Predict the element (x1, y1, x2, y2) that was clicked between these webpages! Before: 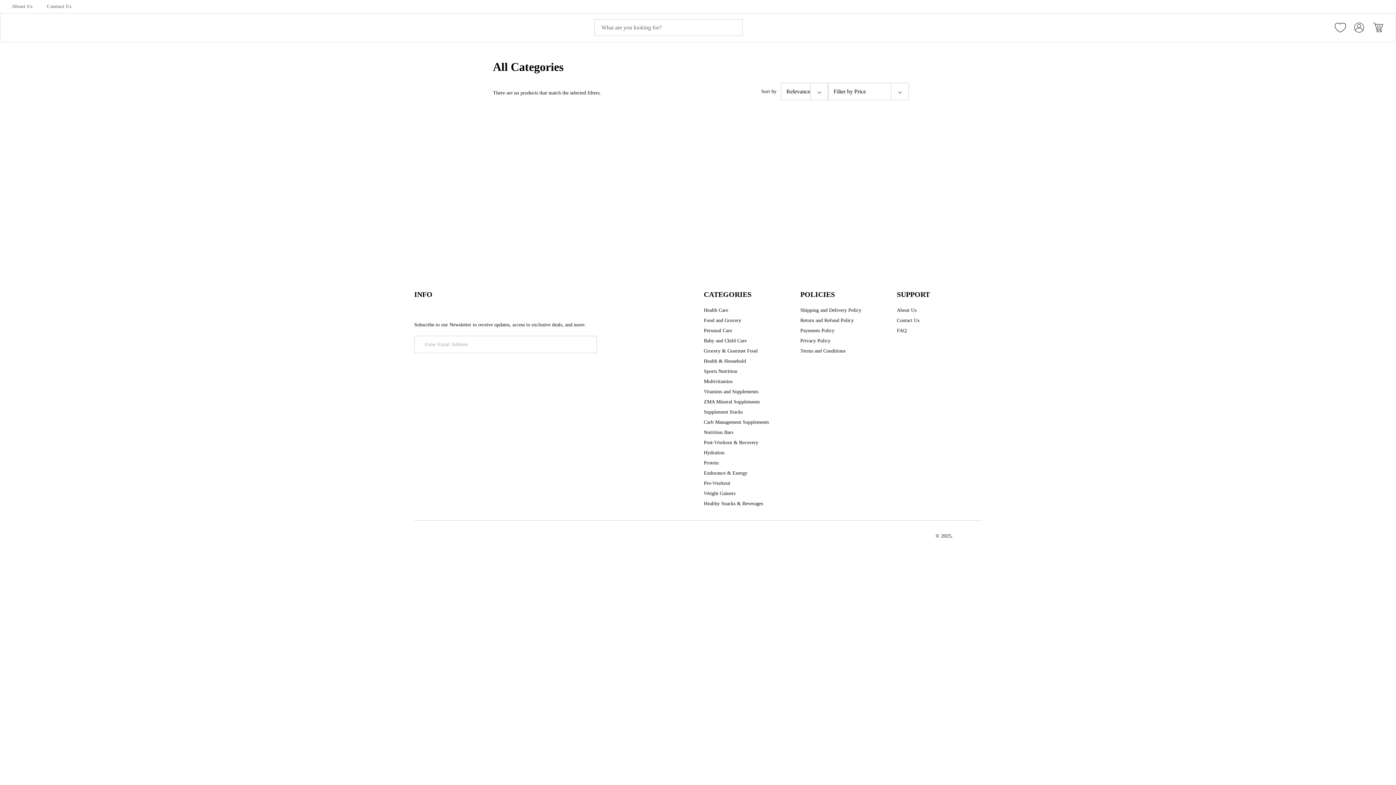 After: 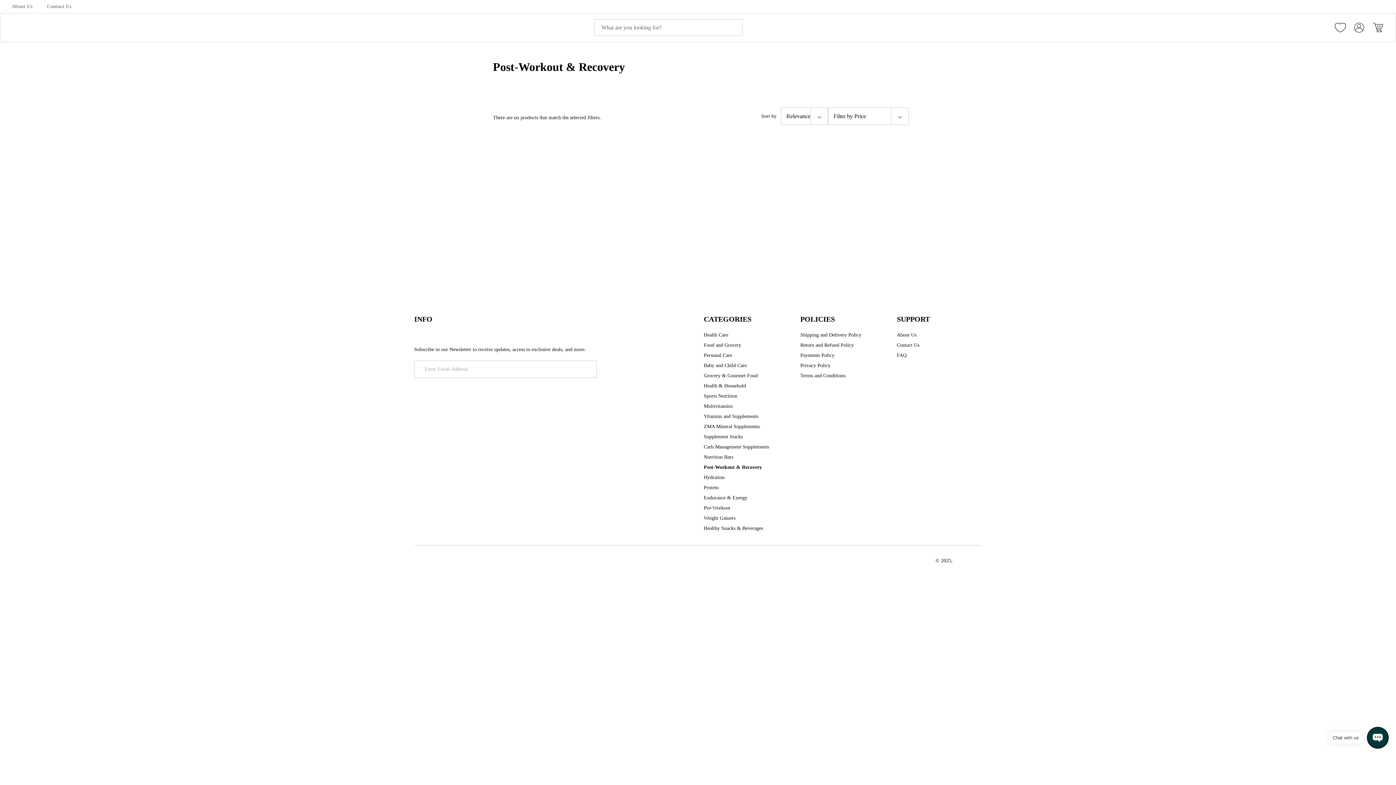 Action: label: Post-Workout & Recovery bbox: (704, 439, 758, 446)